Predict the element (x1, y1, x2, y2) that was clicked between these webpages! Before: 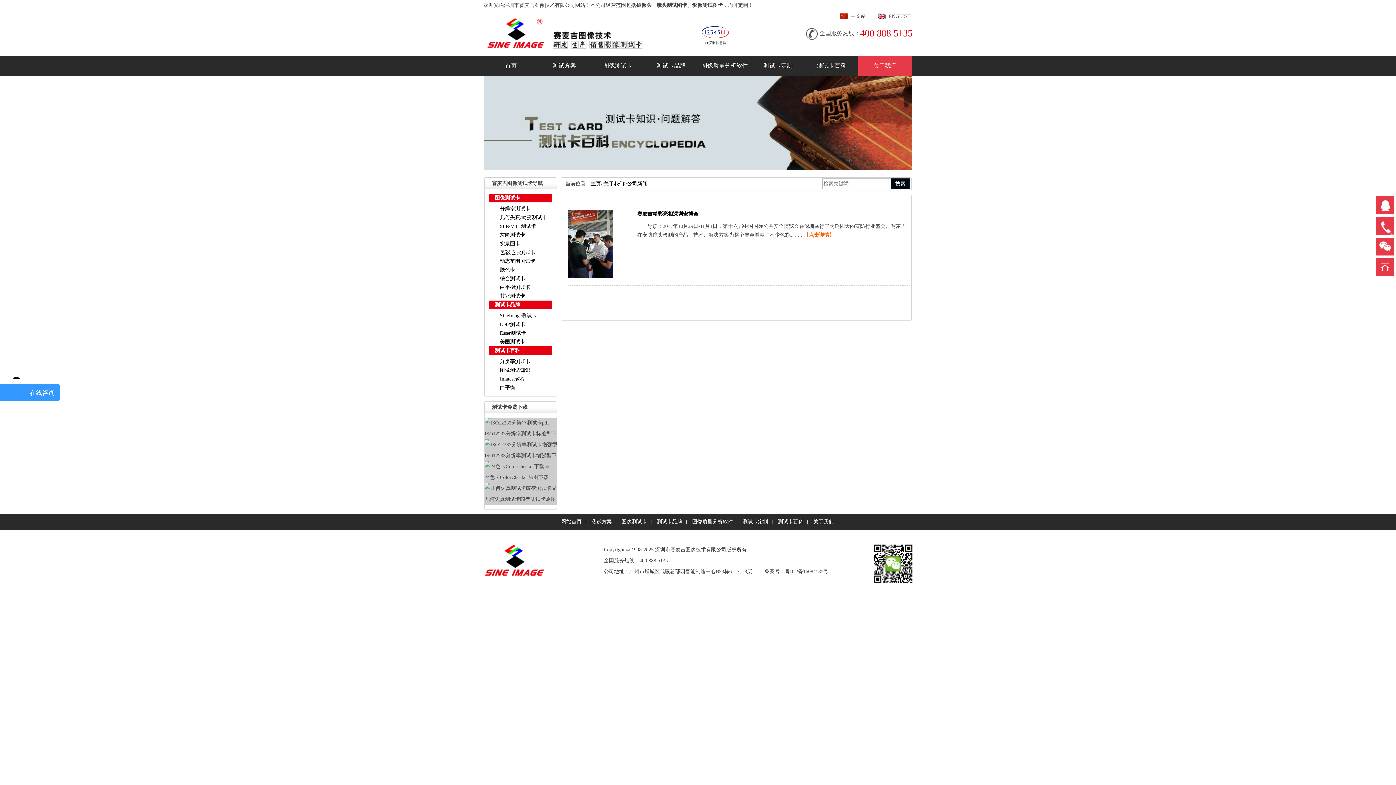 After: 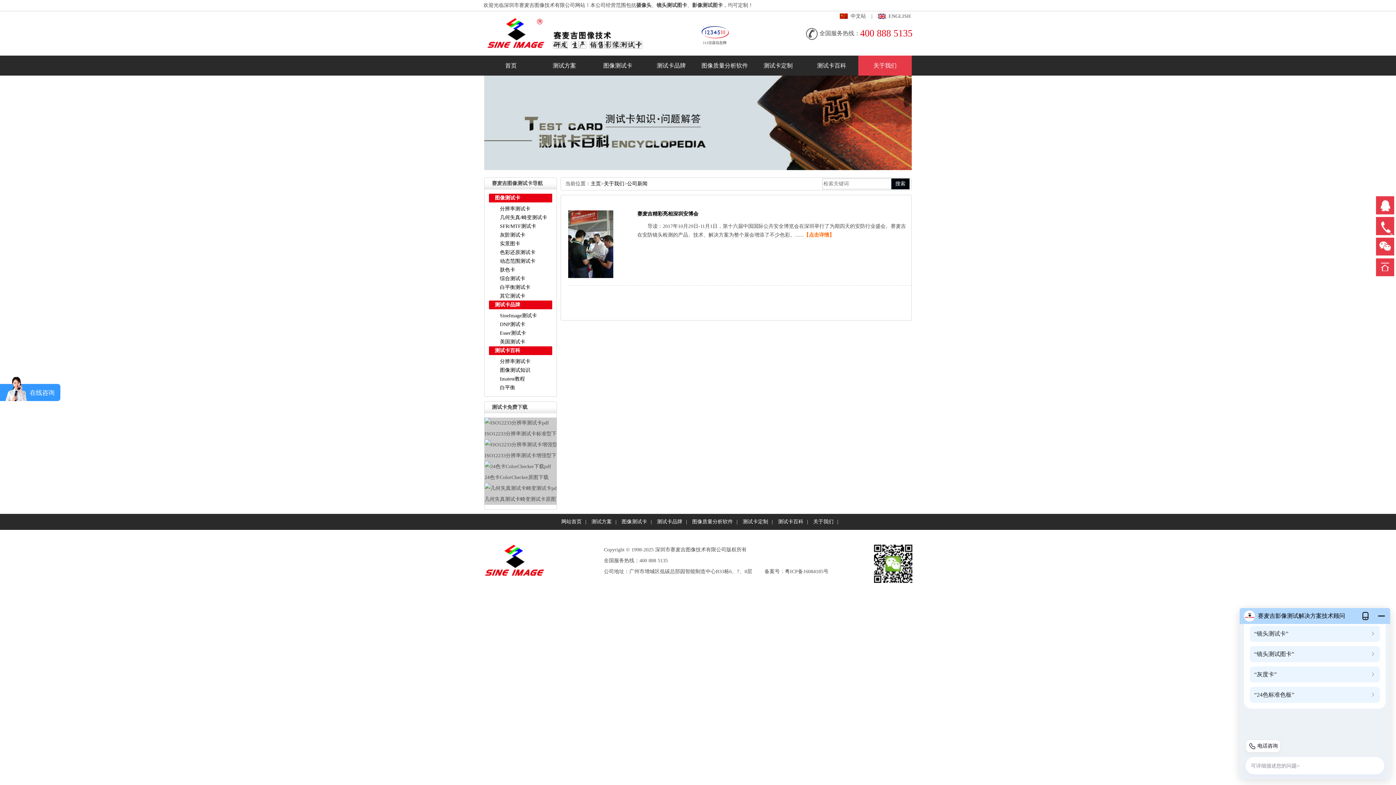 Action: bbox: (484, 472, 556, 483) label: 24色卡ColorChecker原图下载